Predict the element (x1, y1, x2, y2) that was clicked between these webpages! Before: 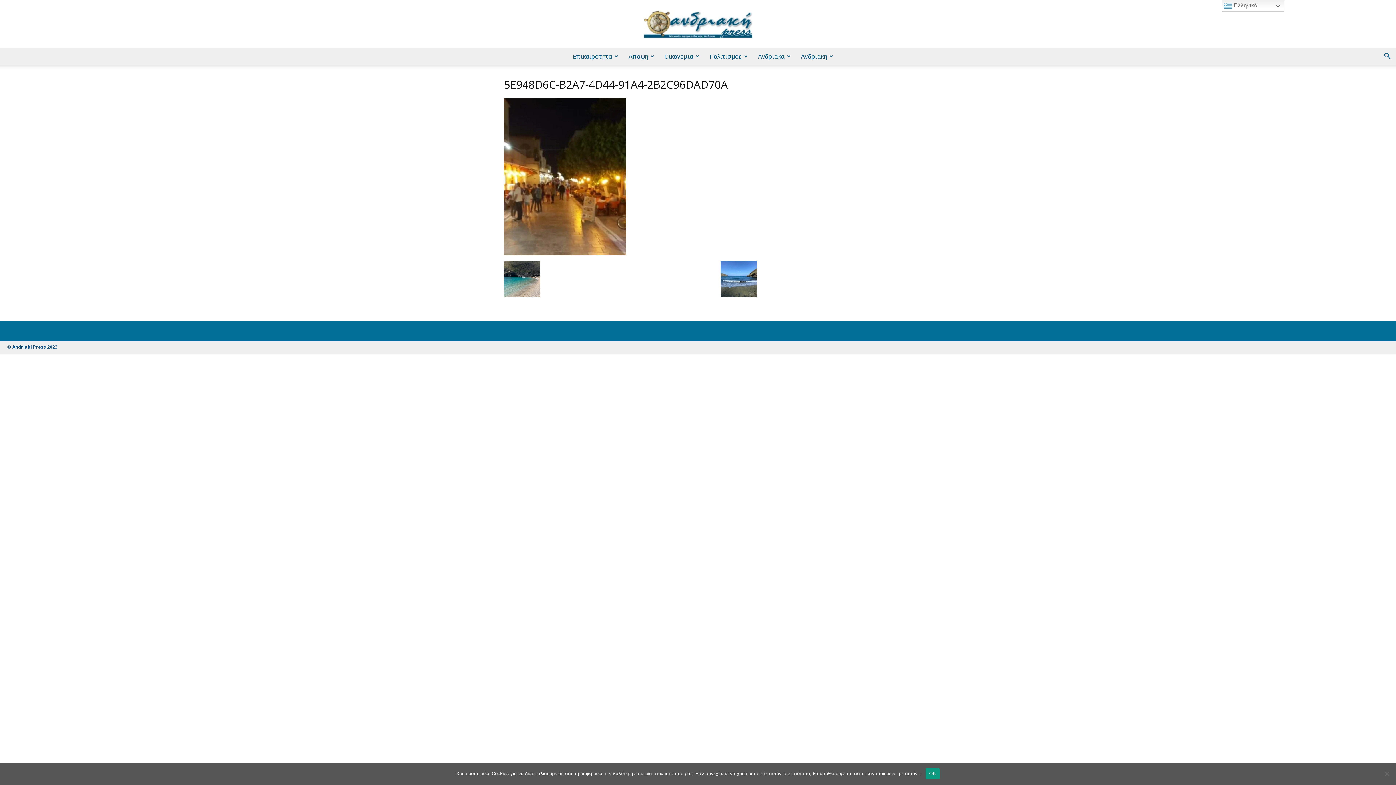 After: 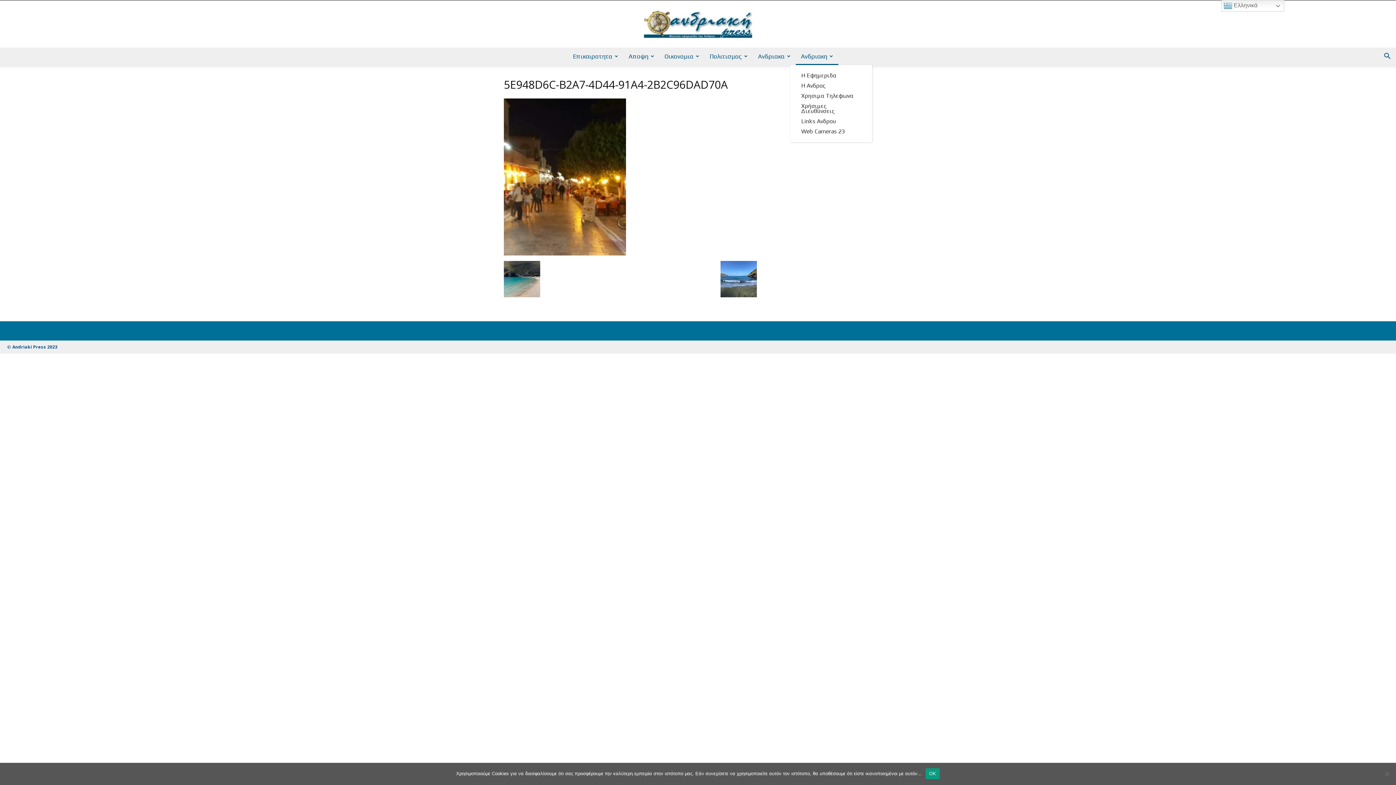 Action: bbox: (796, 47, 838, 65) label: Ανδριακη